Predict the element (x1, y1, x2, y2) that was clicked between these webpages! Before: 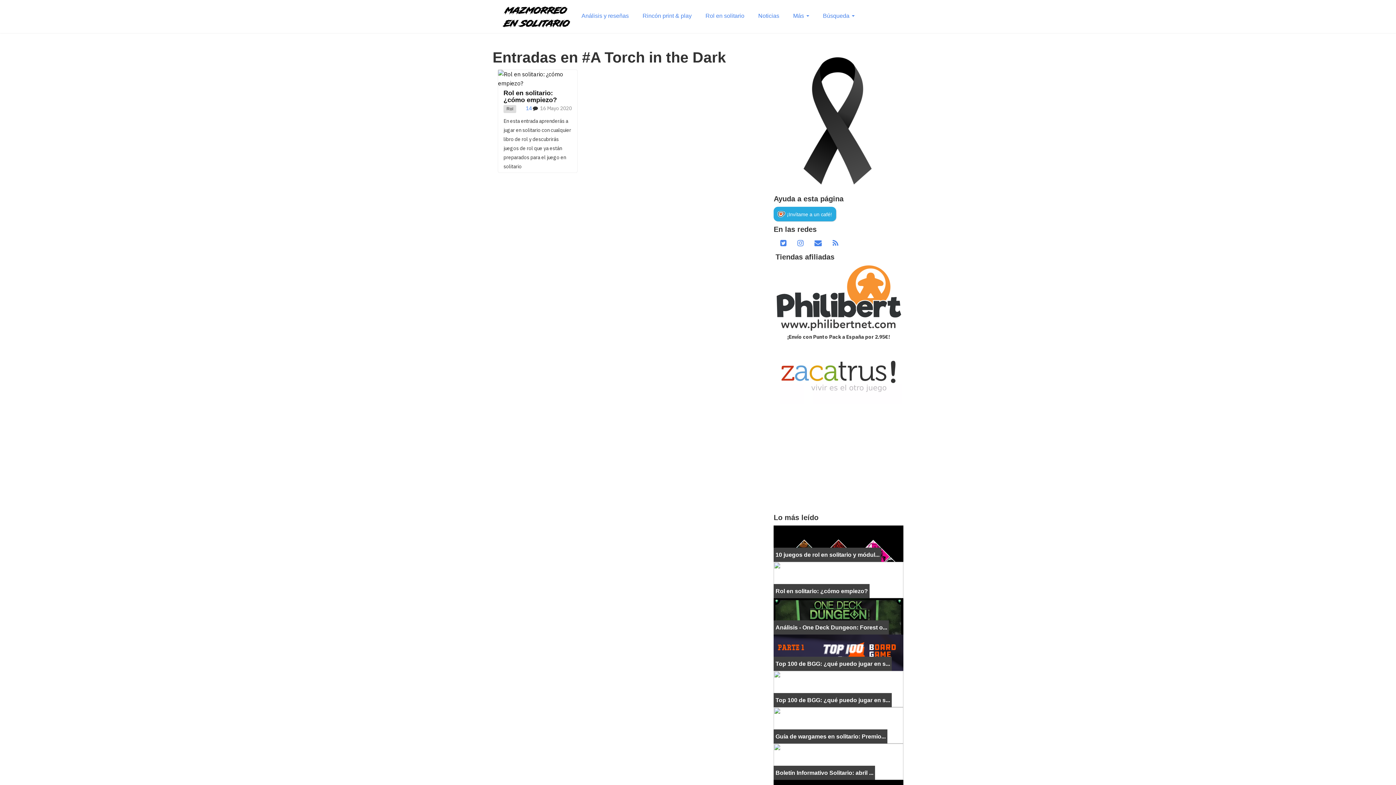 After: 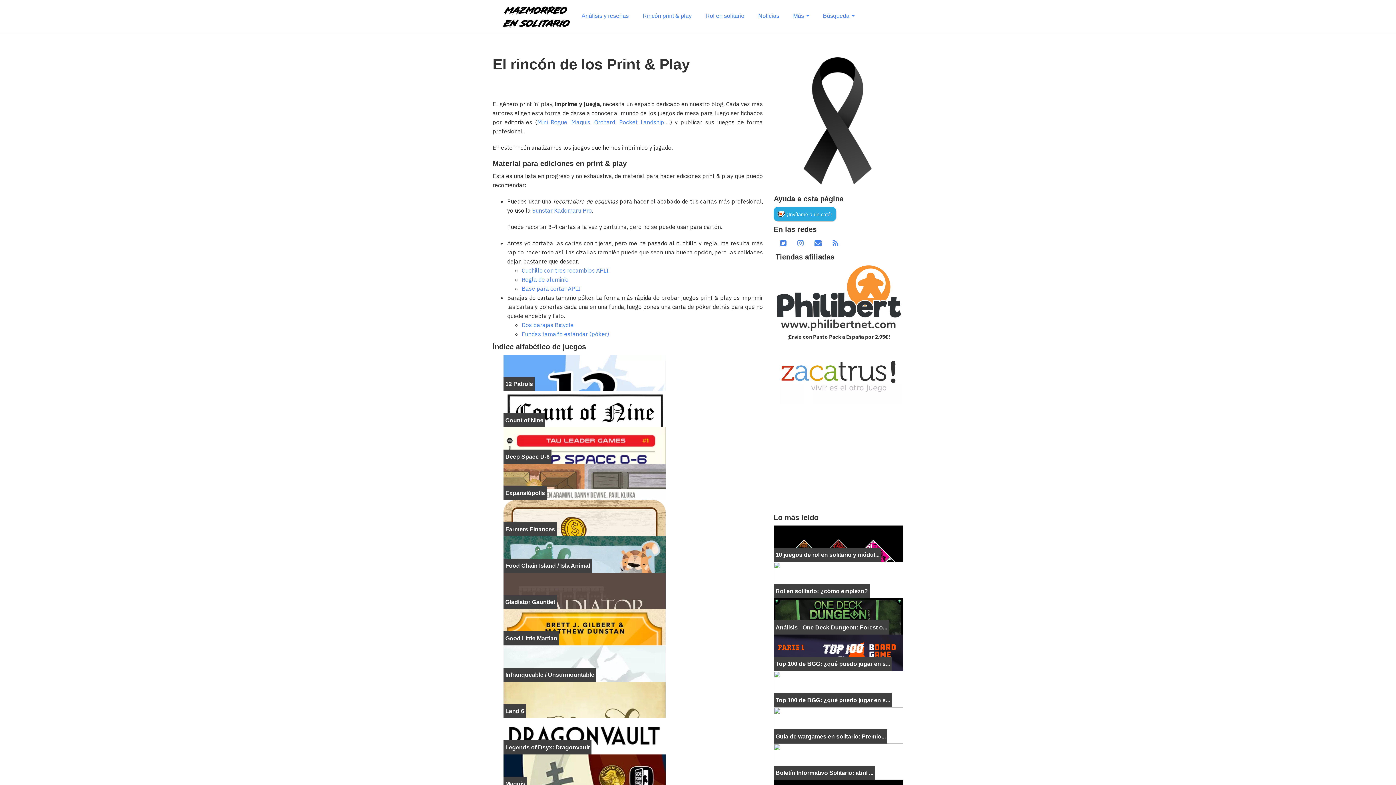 Action: bbox: (638, 8, 696, 23) label: Rincón print & play